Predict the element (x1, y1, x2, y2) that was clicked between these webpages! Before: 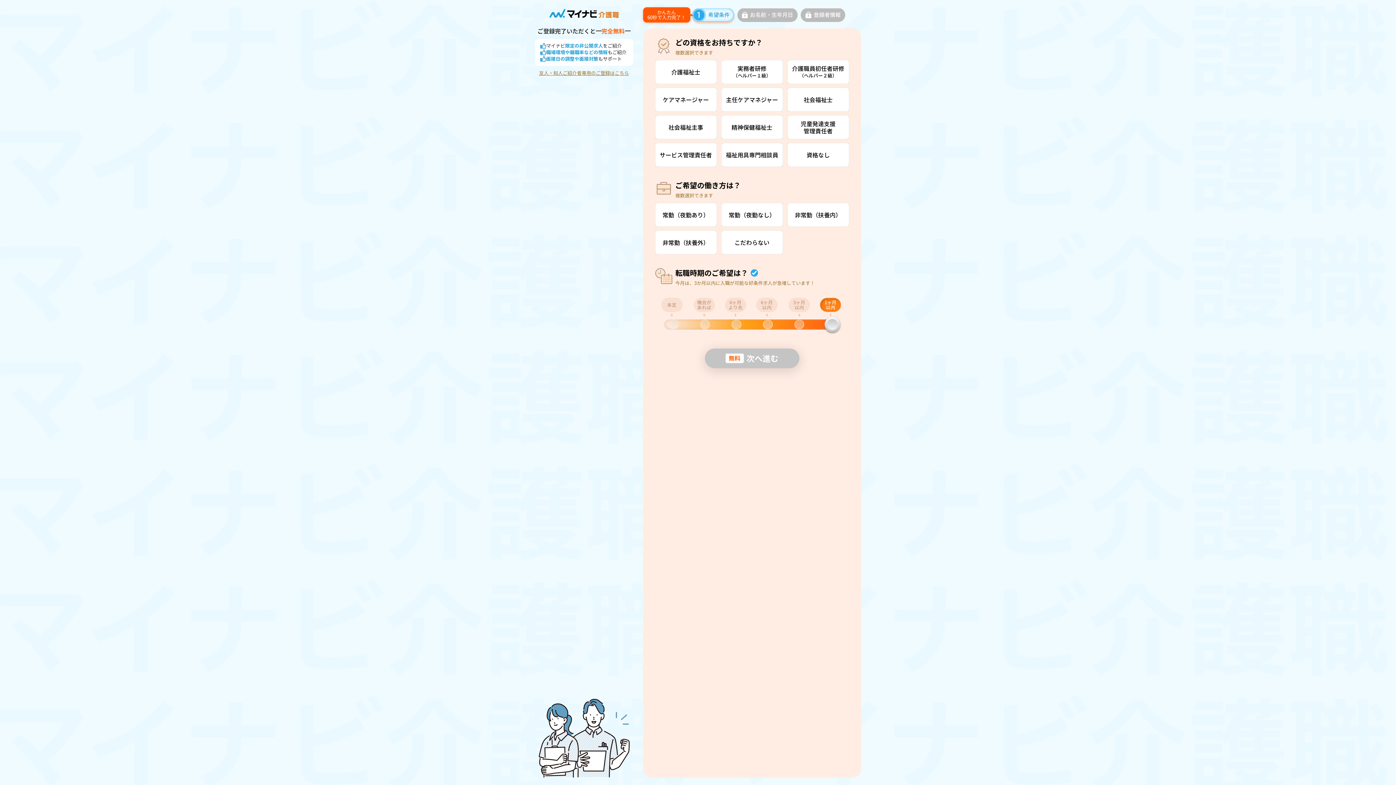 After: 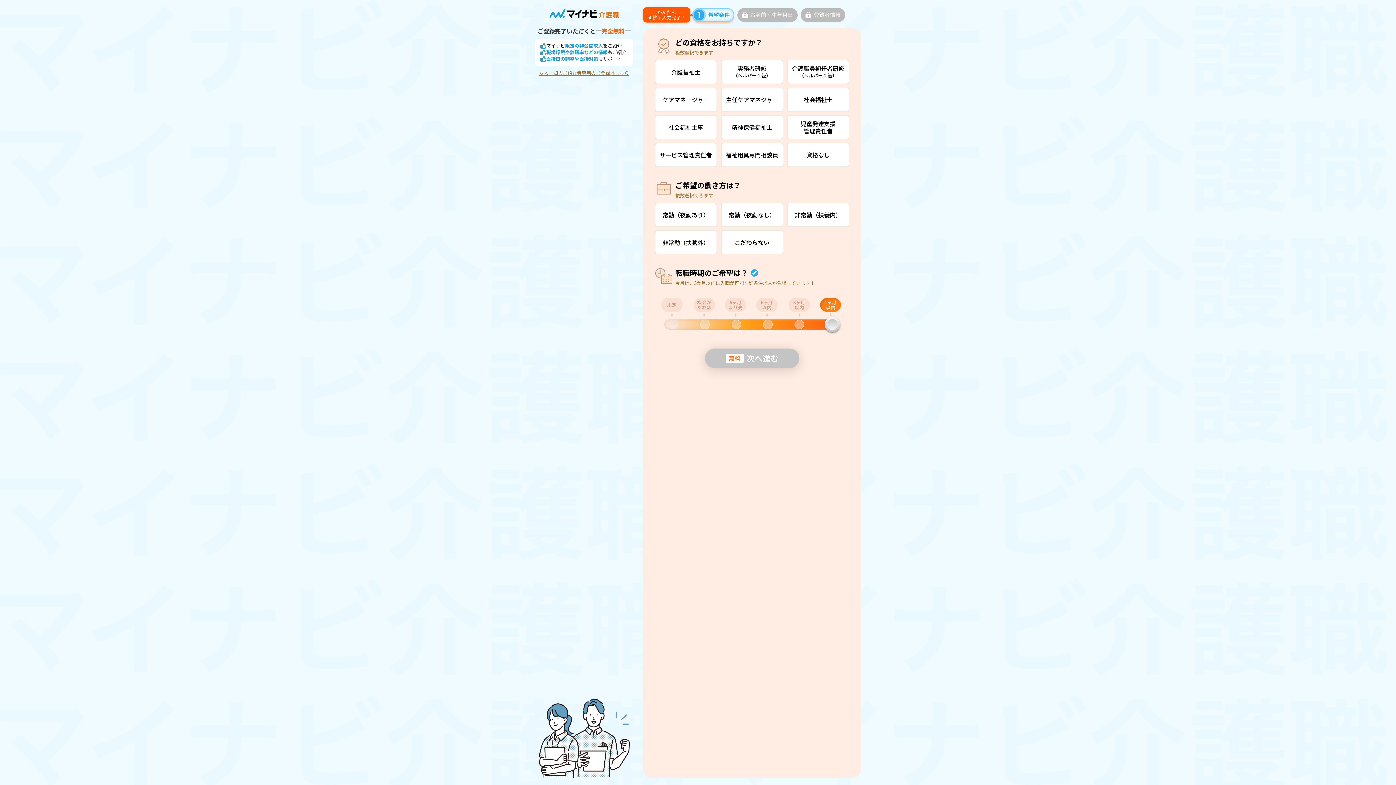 Action: bbox: (539, 70, 629, 75) label: 友人・知人ご紹介者専用のご登録はこちら